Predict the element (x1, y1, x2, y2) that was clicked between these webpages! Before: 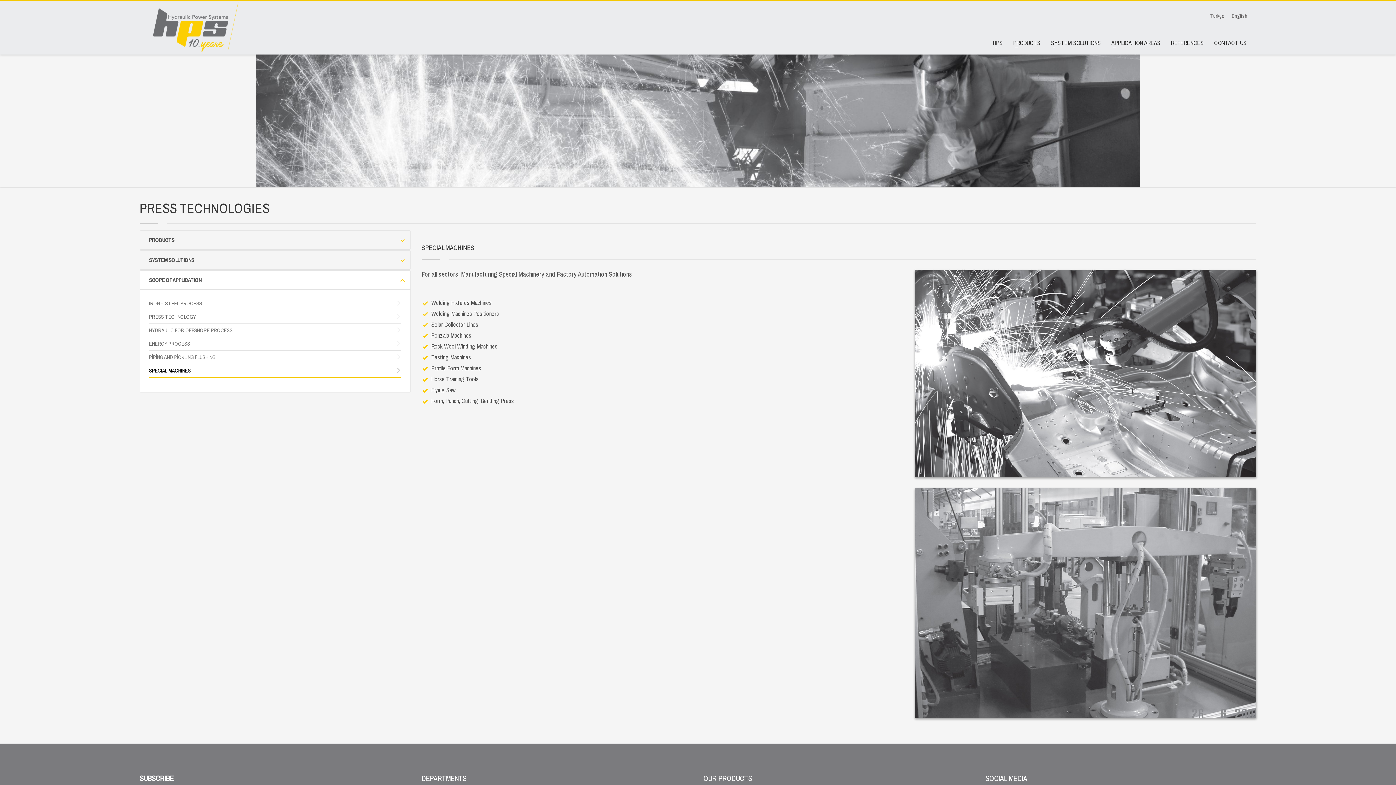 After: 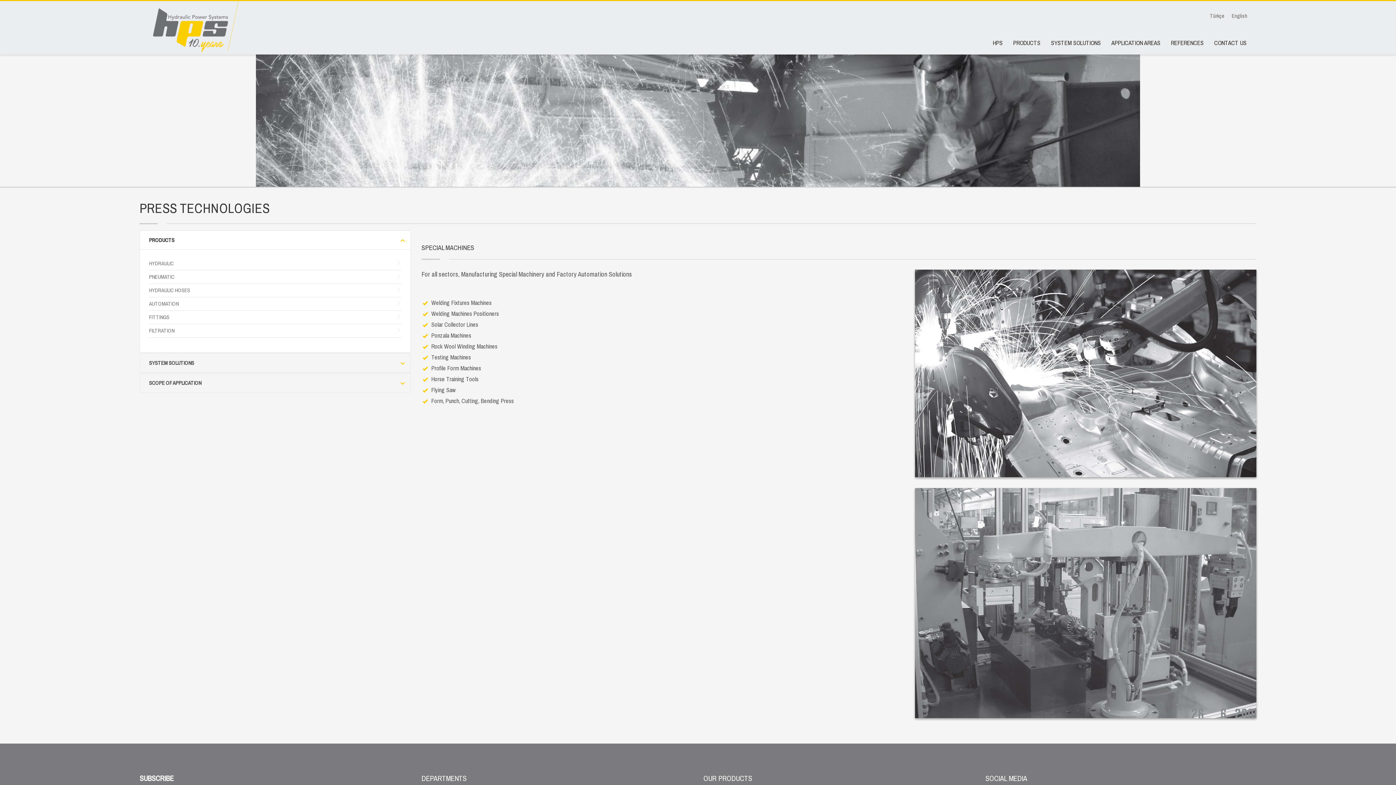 Action: bbox: (140, 230, 410, 249) label: PRODUCTS